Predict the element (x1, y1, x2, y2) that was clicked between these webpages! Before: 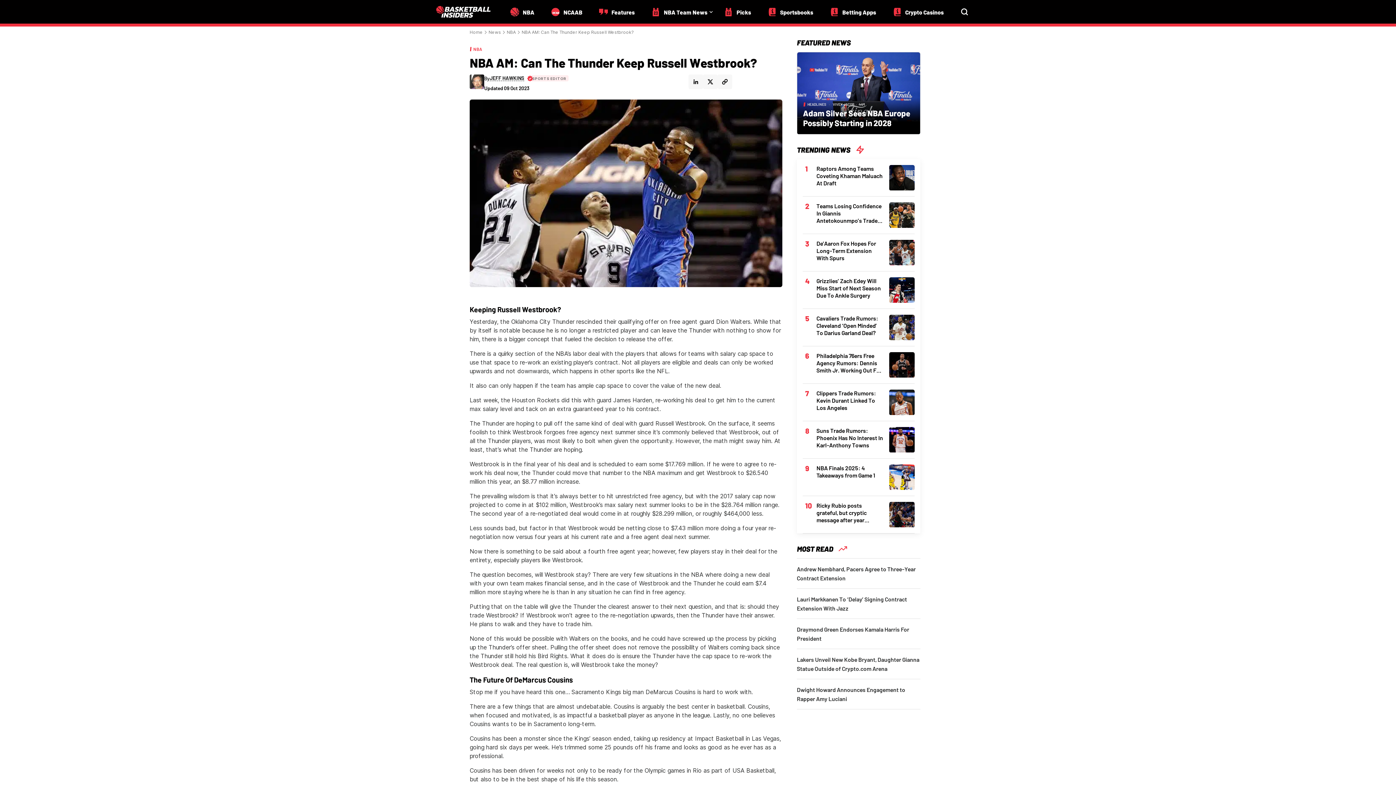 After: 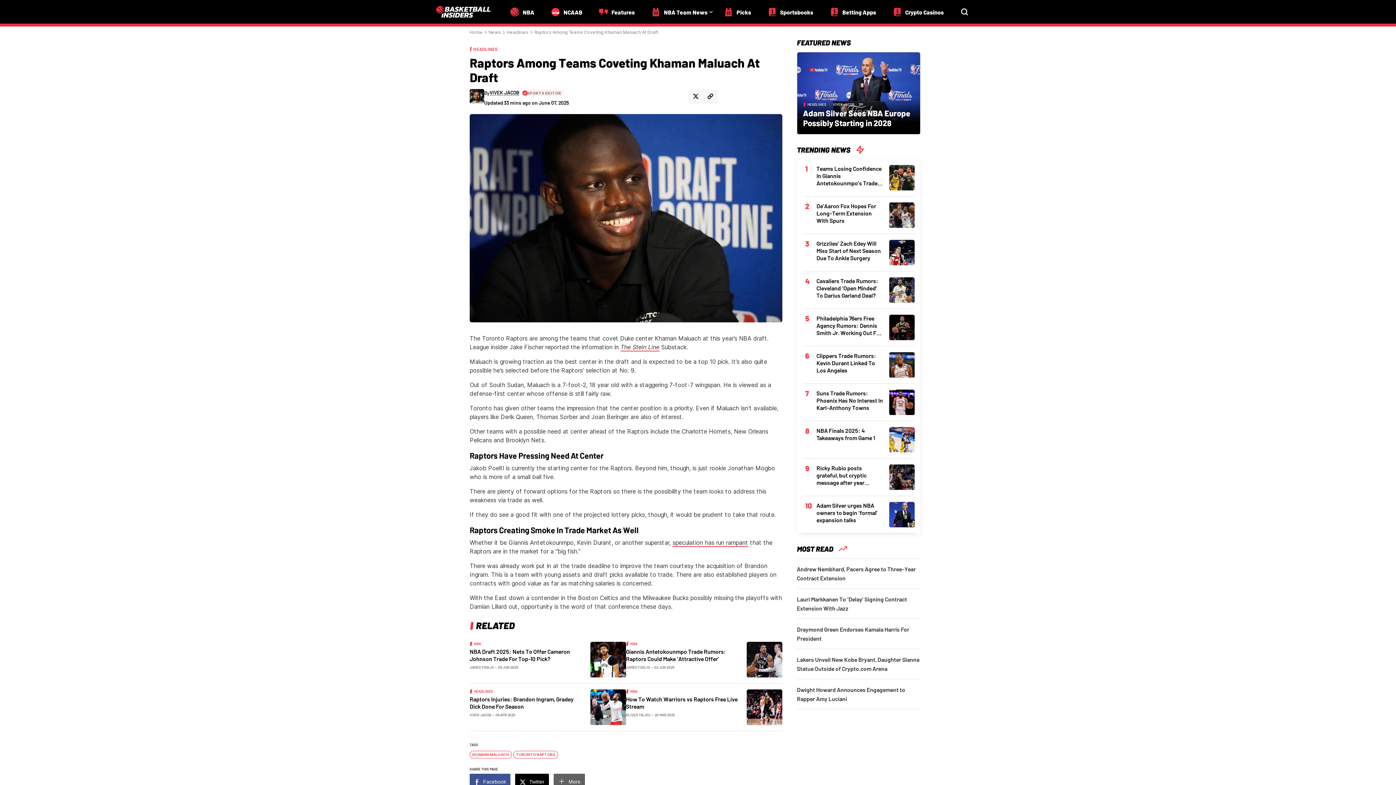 Action: label: Raptors Among Teams Coveting Khaman Maluach At Draft bbox: (816, 165, 883, 187)